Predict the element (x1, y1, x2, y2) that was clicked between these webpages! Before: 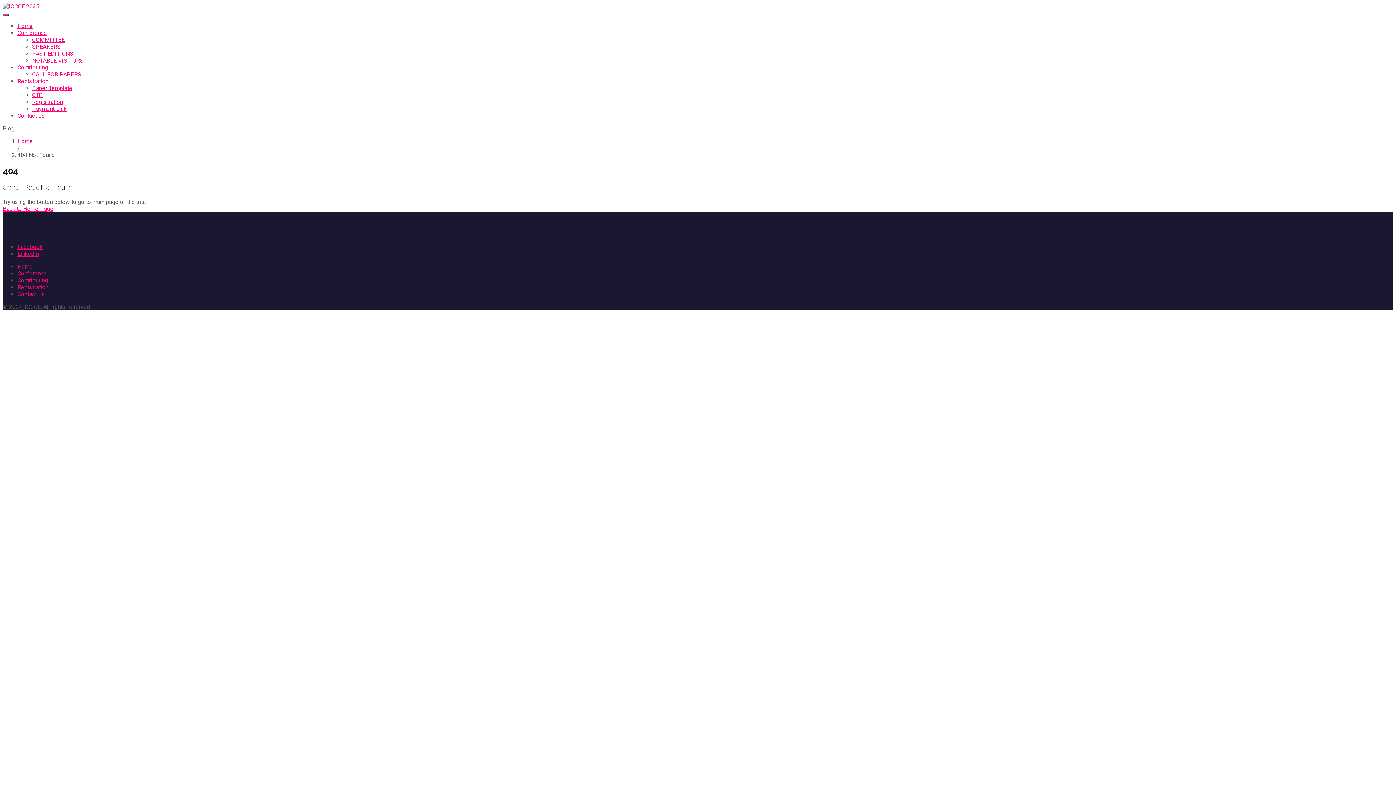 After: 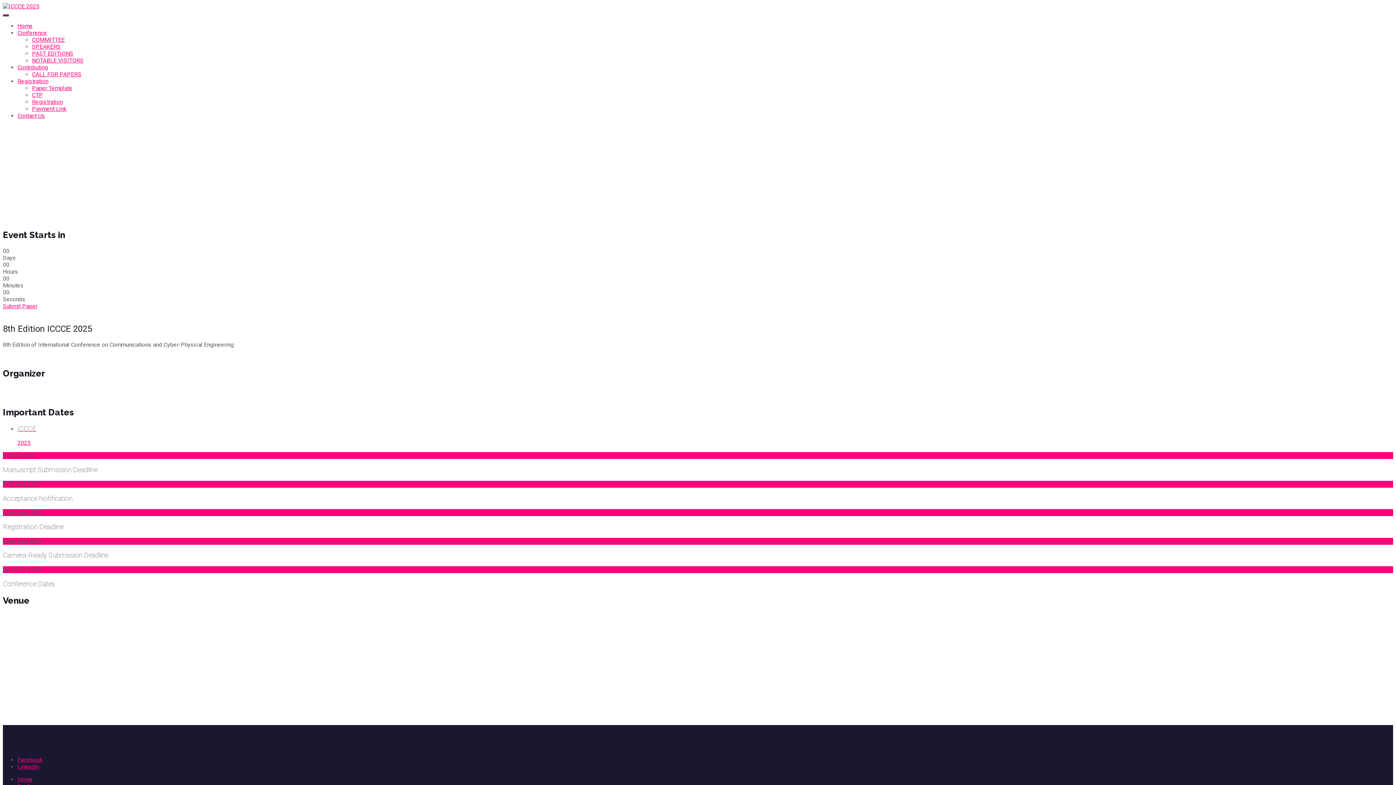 Action: label: Home bbox: (17, 137, 32, 144)